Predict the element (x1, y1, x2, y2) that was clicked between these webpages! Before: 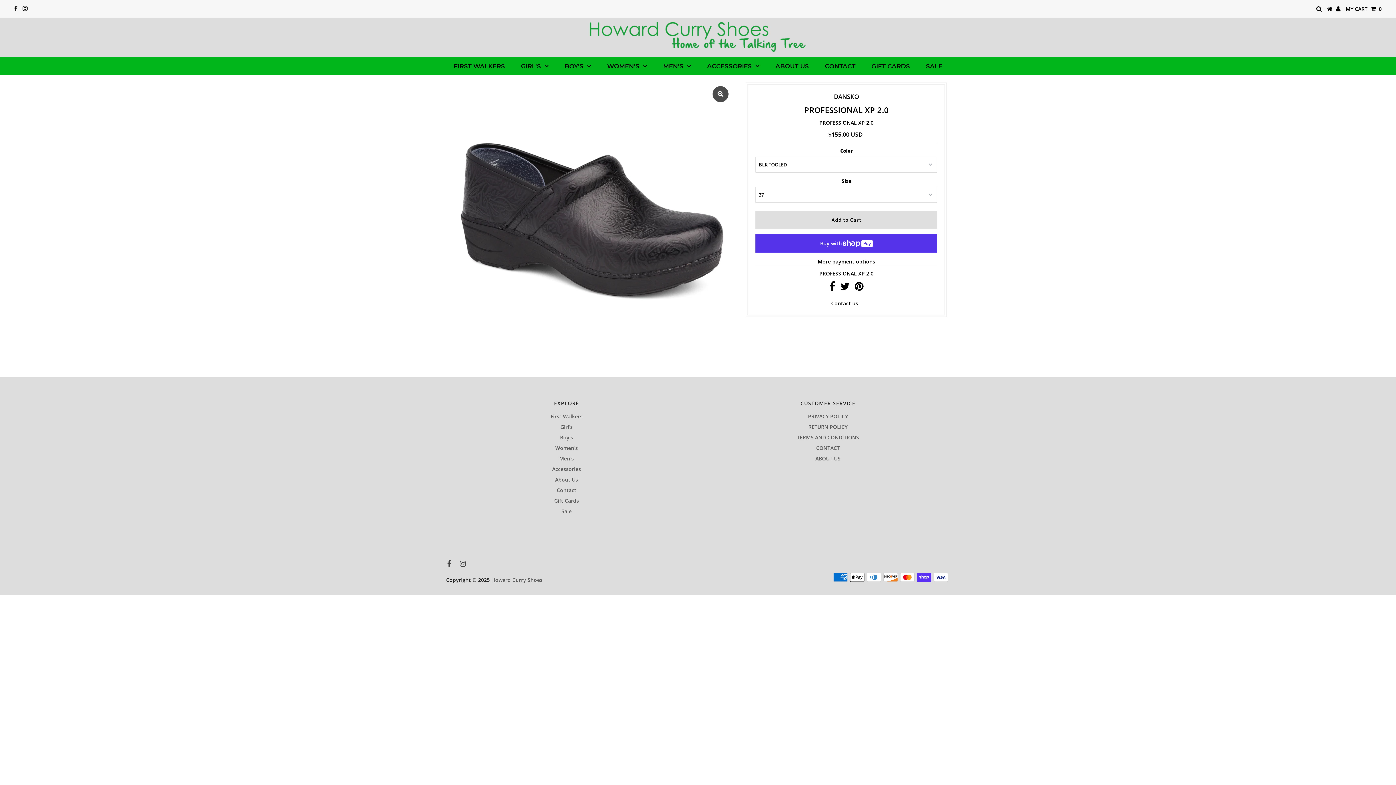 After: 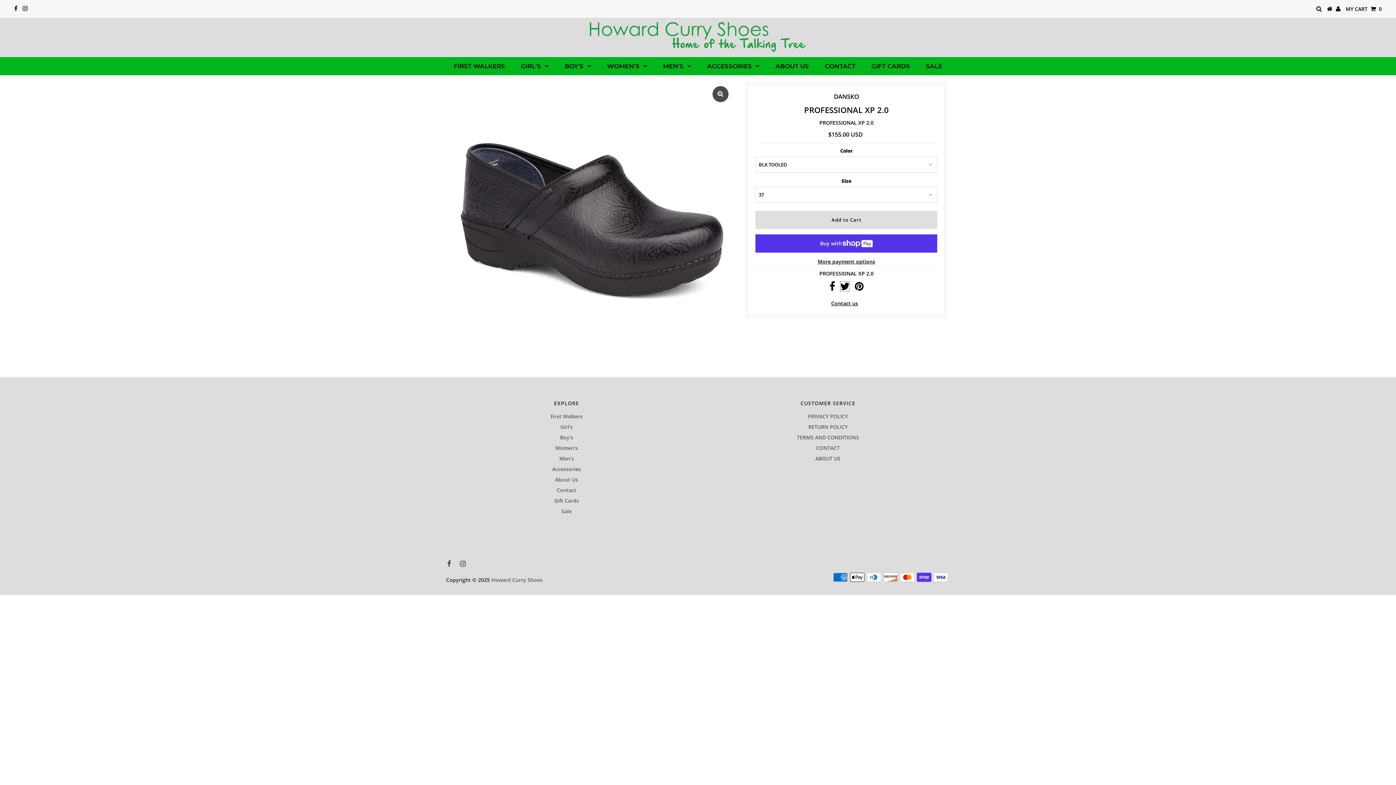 Action: bbox: (840, 284, 849, 291)